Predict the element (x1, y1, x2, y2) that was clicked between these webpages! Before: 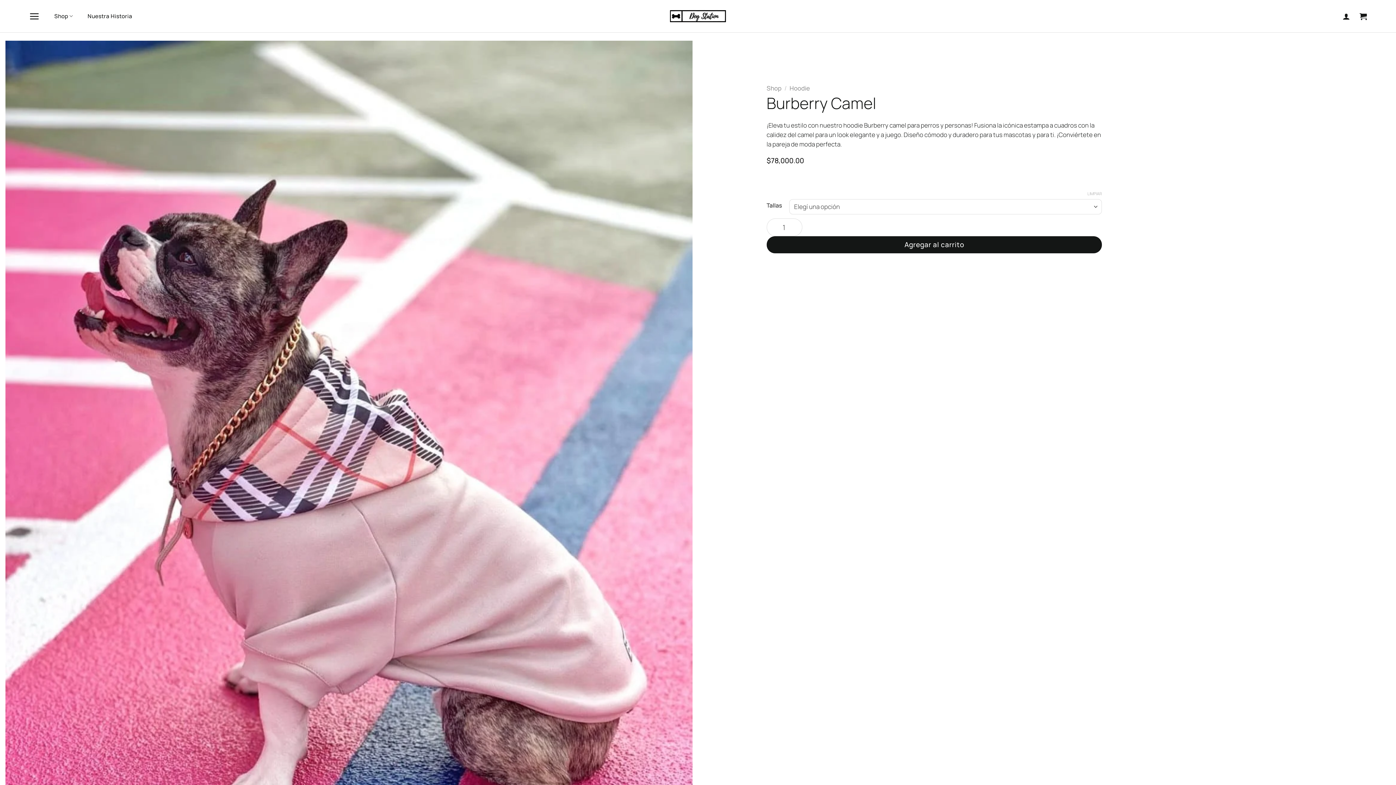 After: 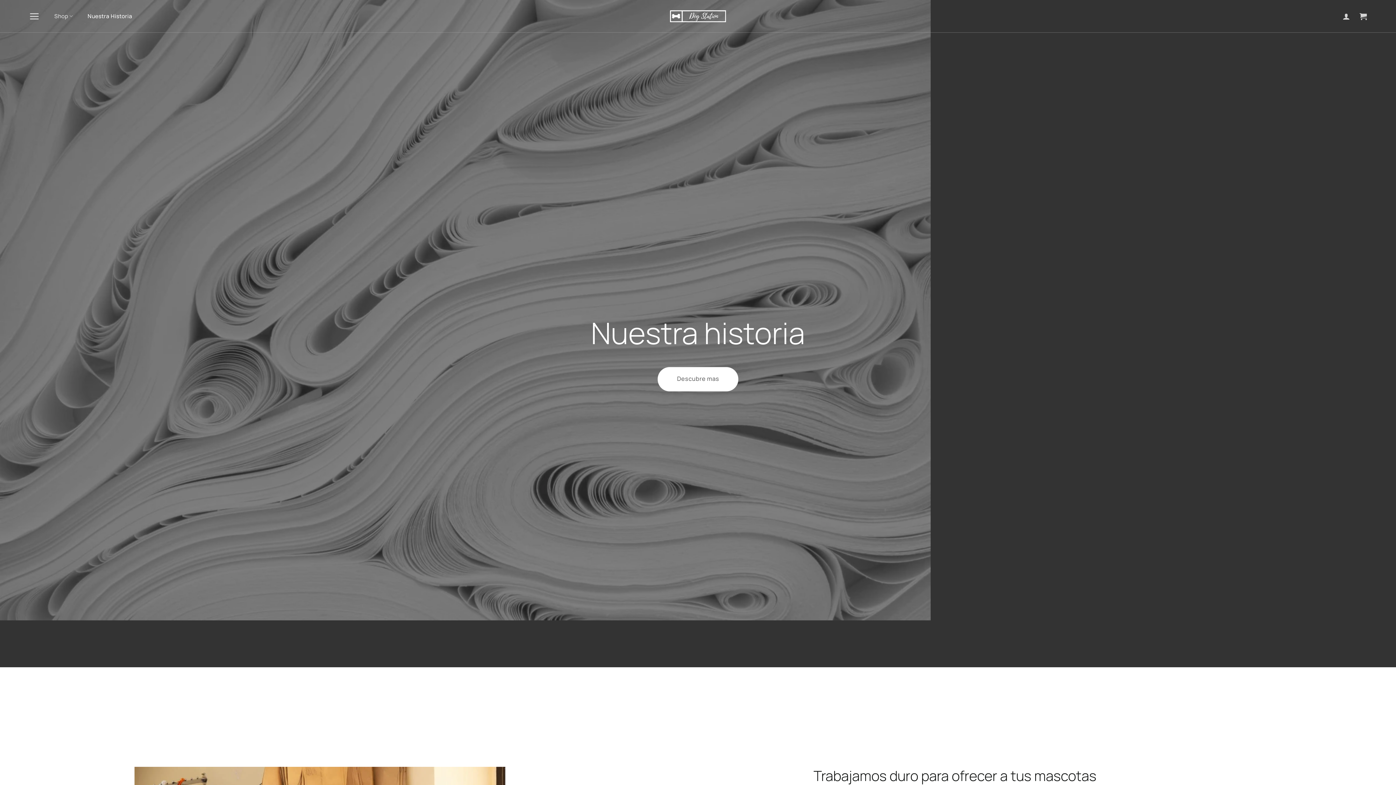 Action: label: Nuestra Historia bbox: (87, 8, 132, 24)